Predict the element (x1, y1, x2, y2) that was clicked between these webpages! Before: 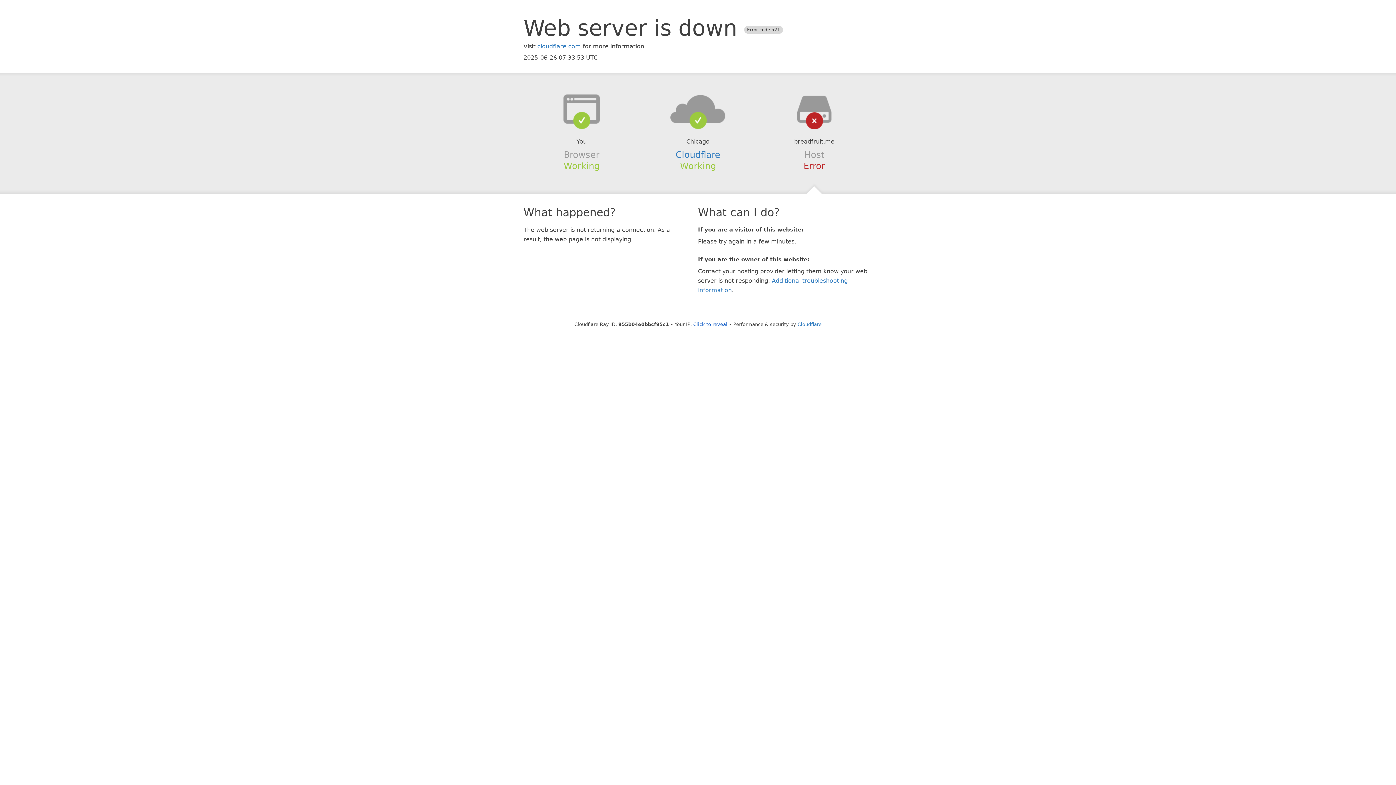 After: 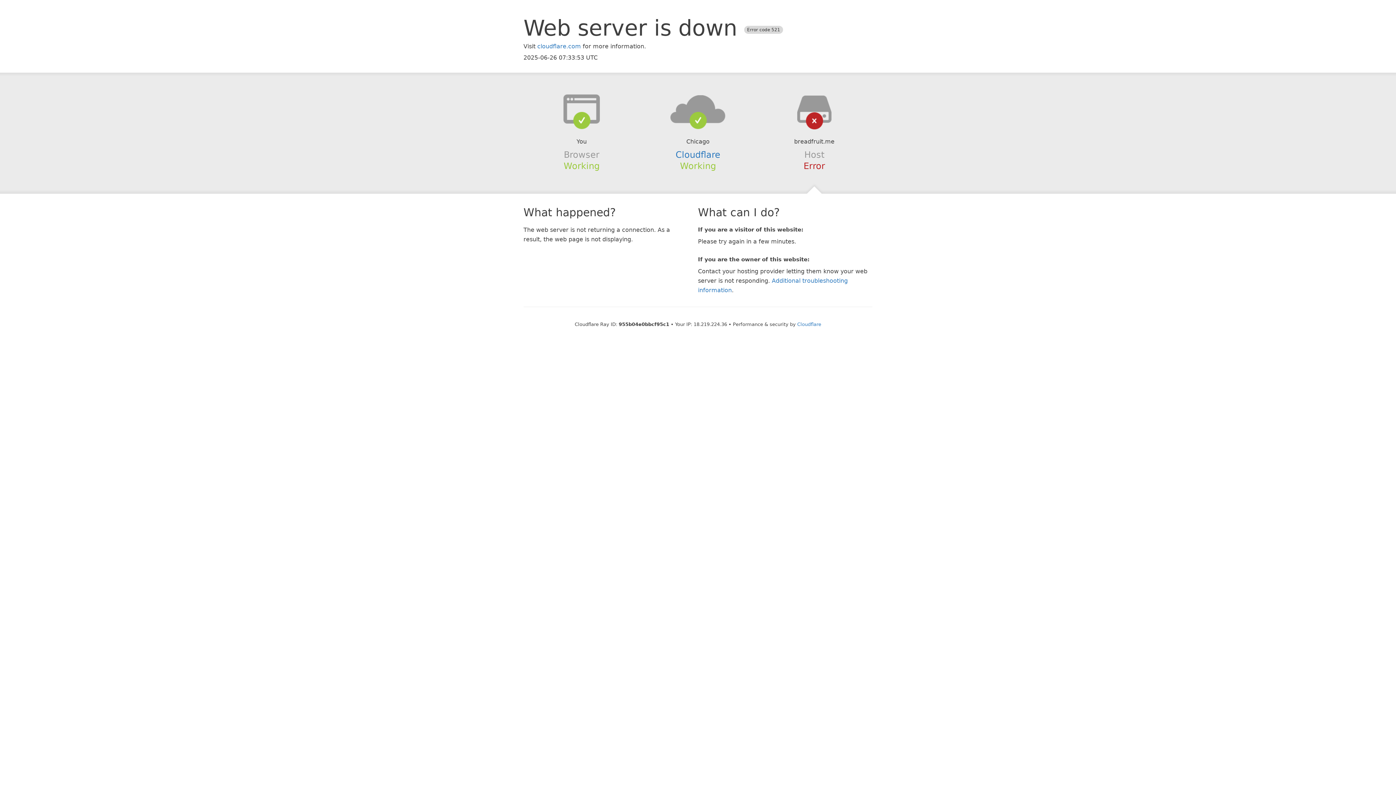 Action: bbox: (693, 321, 727, 327) label: Click to reveal